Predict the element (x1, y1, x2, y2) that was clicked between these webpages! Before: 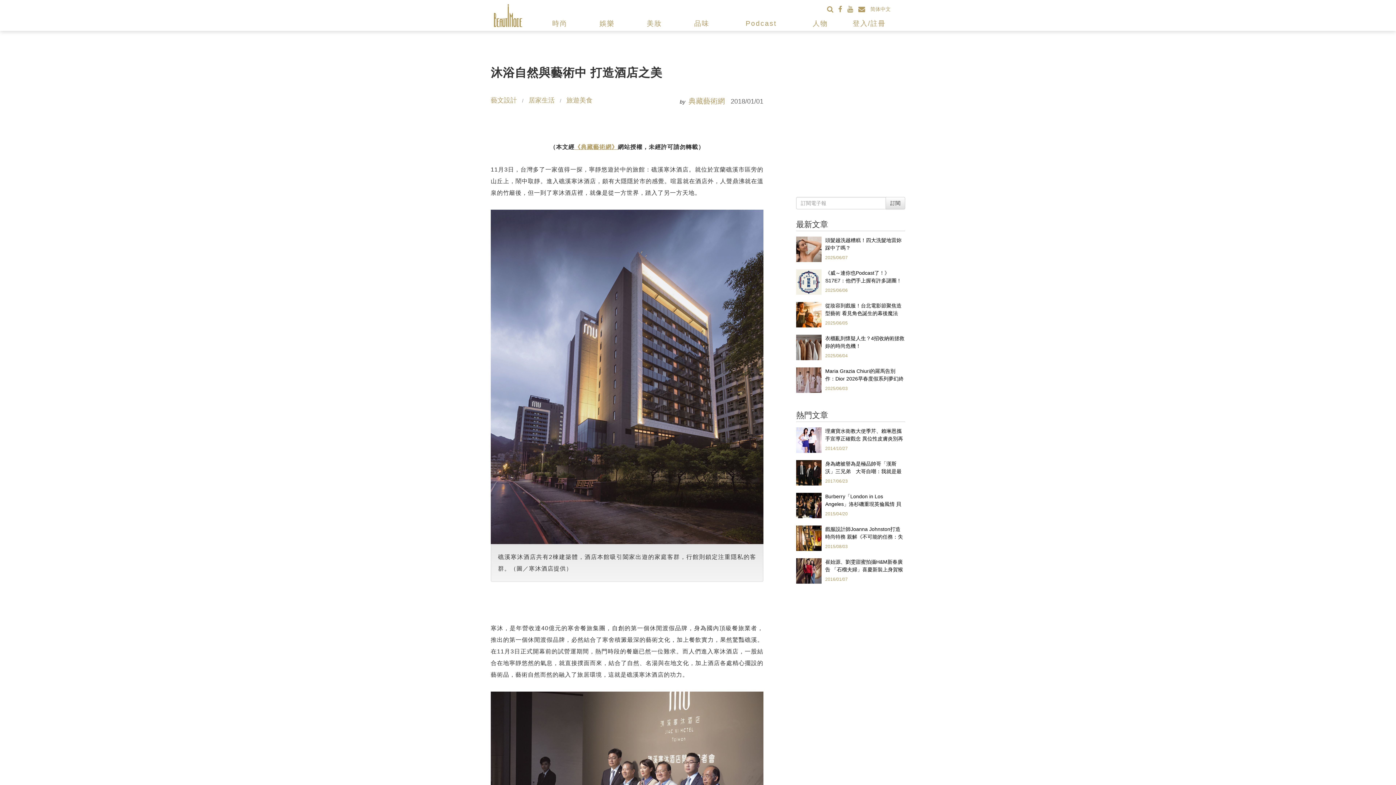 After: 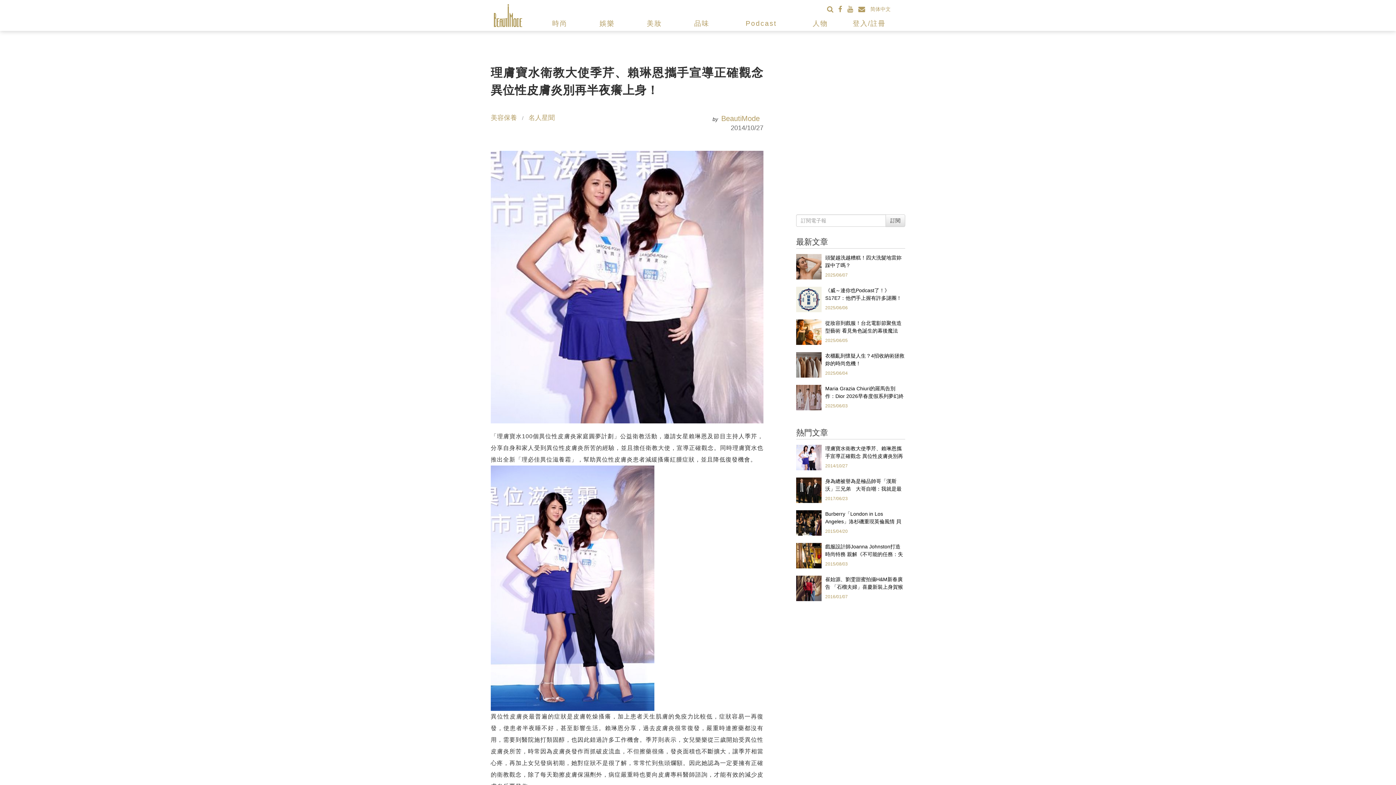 Action: bbox: (796, 436, 821, 442)